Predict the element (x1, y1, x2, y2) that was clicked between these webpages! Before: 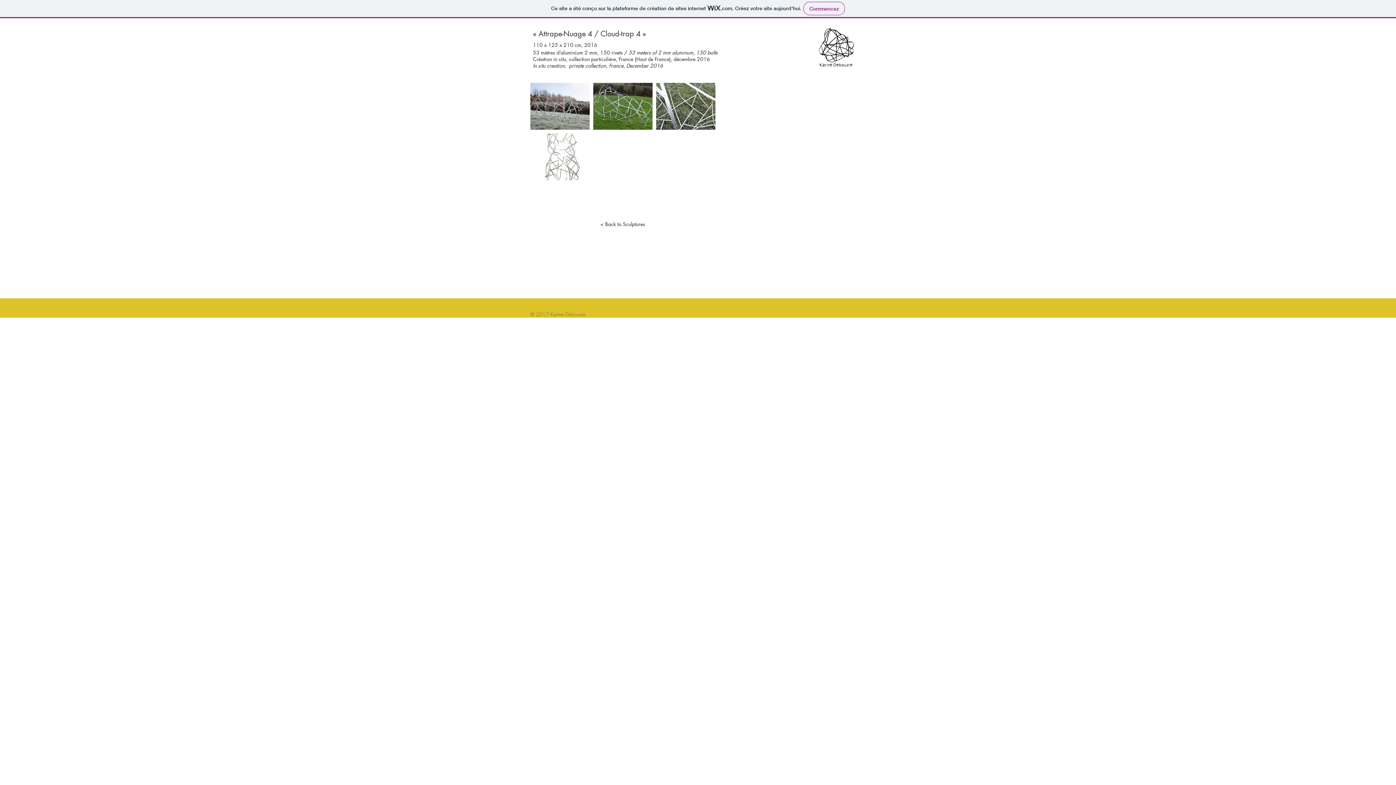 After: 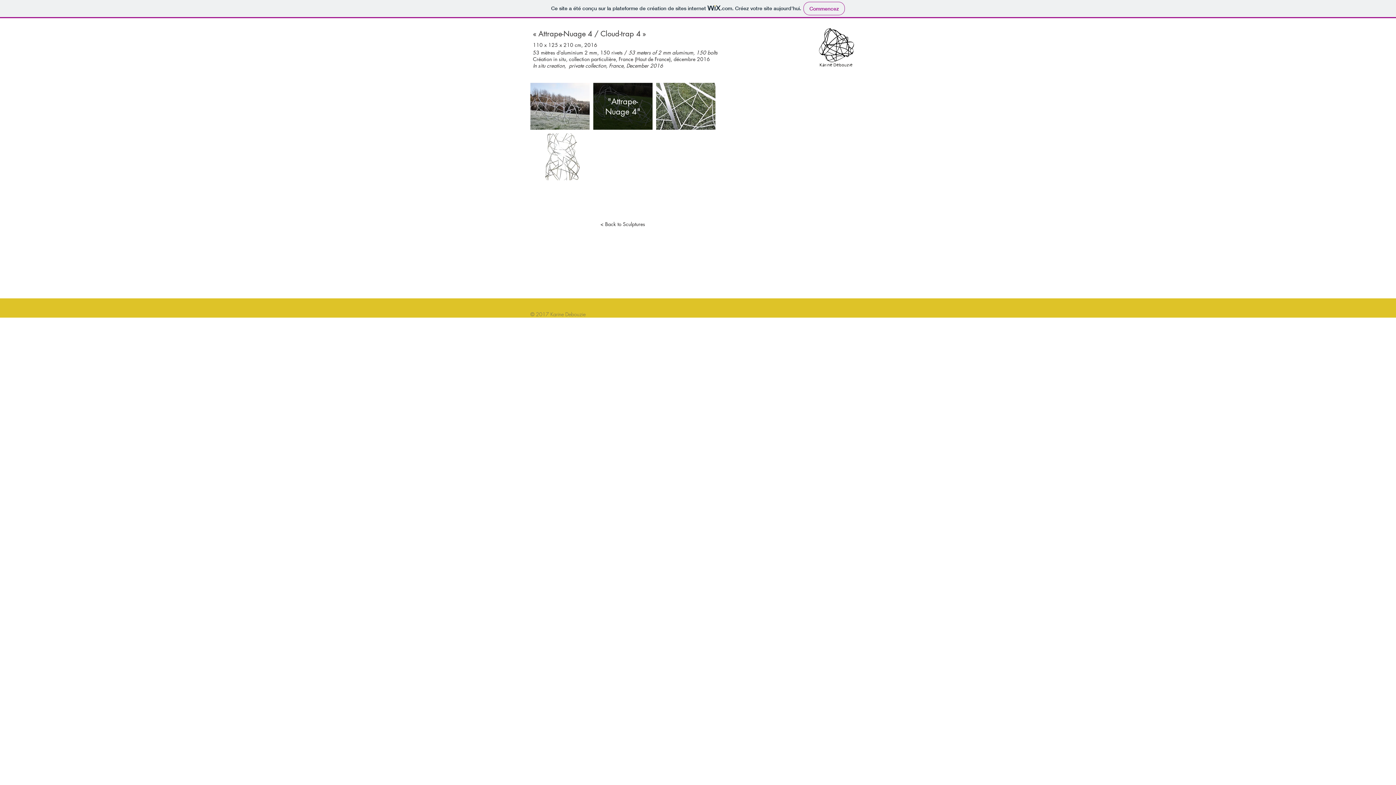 Action: label: "Attrape-Nuage 4" bbox: (593, 82, 652, 129)